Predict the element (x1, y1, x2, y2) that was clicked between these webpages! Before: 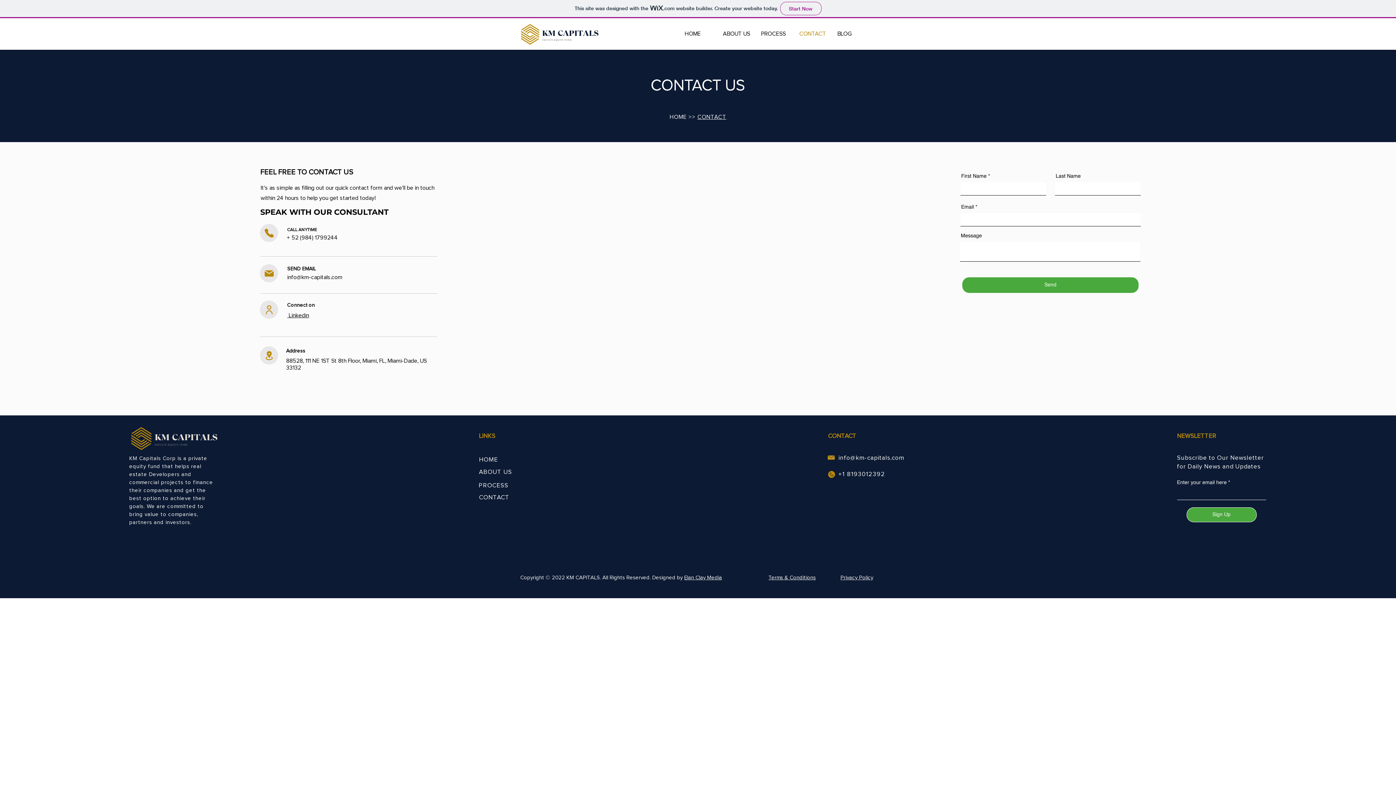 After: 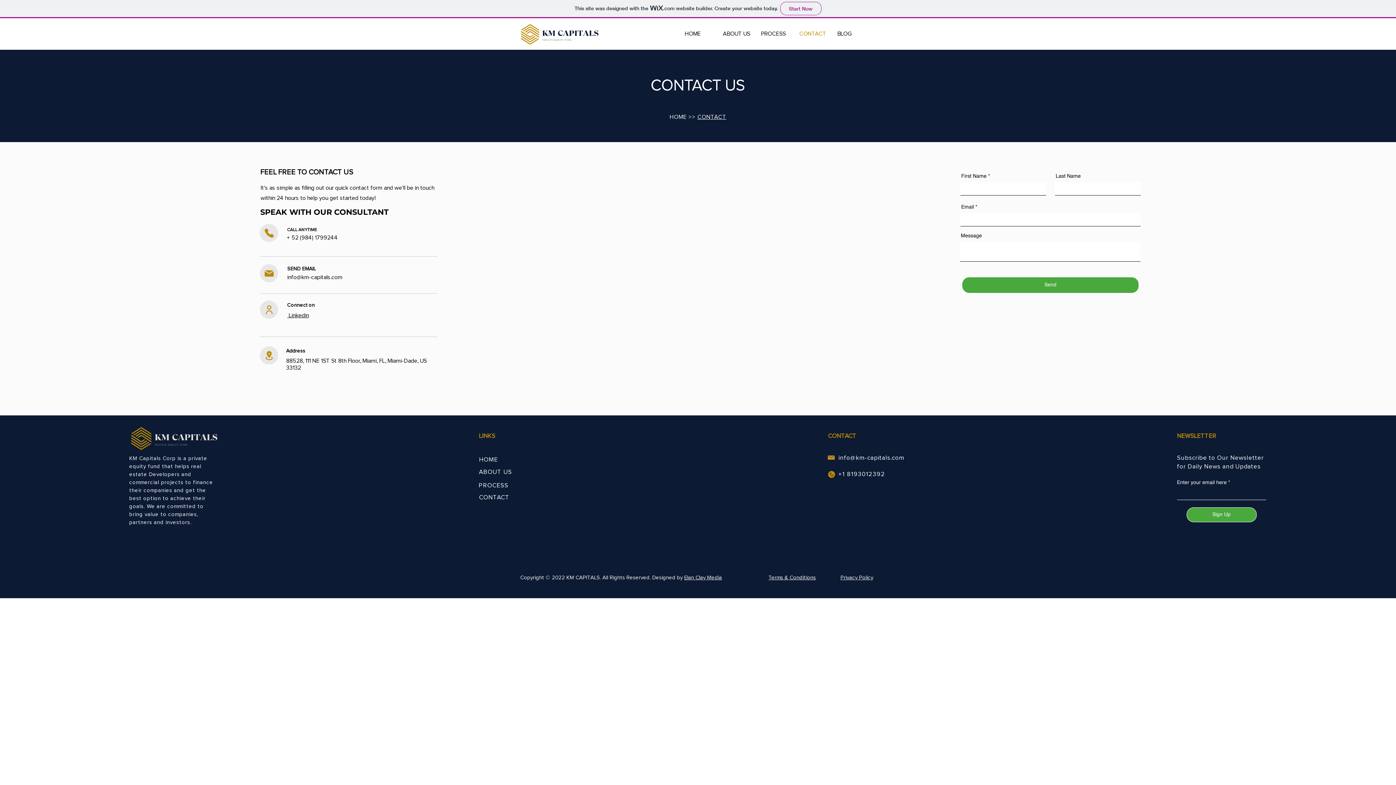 Action: bbox: (287, 274, 342, 280) label: info@km-capitals.com